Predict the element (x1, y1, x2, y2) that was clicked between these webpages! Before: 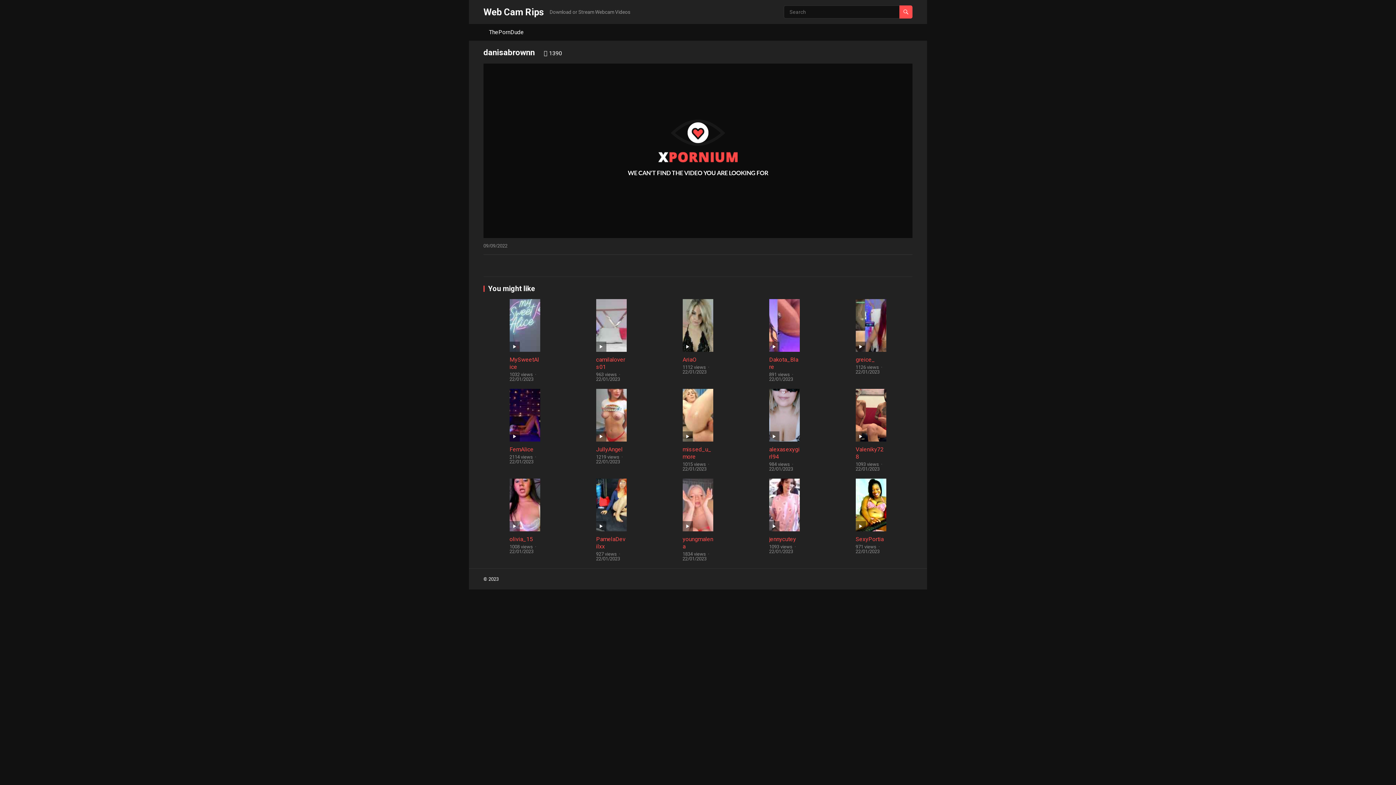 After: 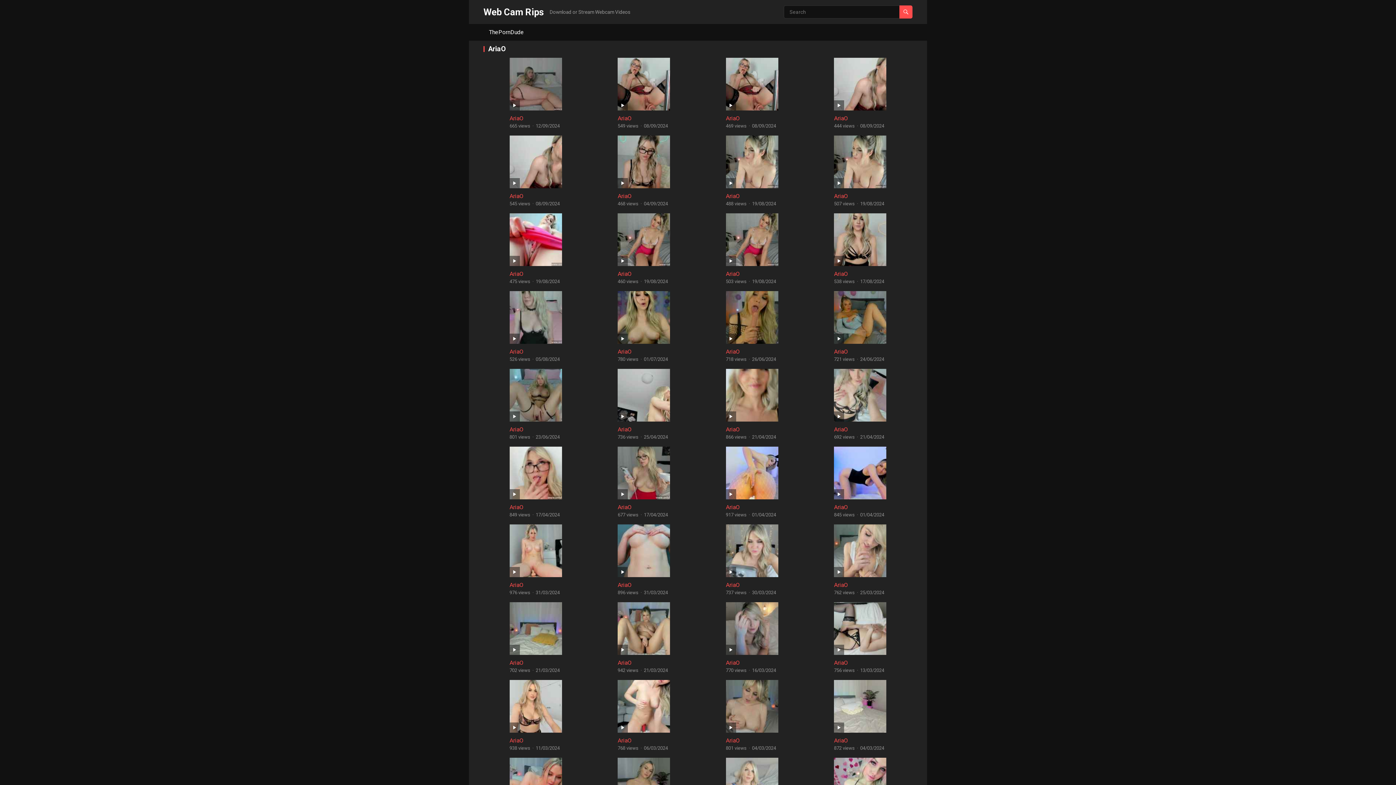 Action: bbox: (682, 356, 696, 363) label: AriaO